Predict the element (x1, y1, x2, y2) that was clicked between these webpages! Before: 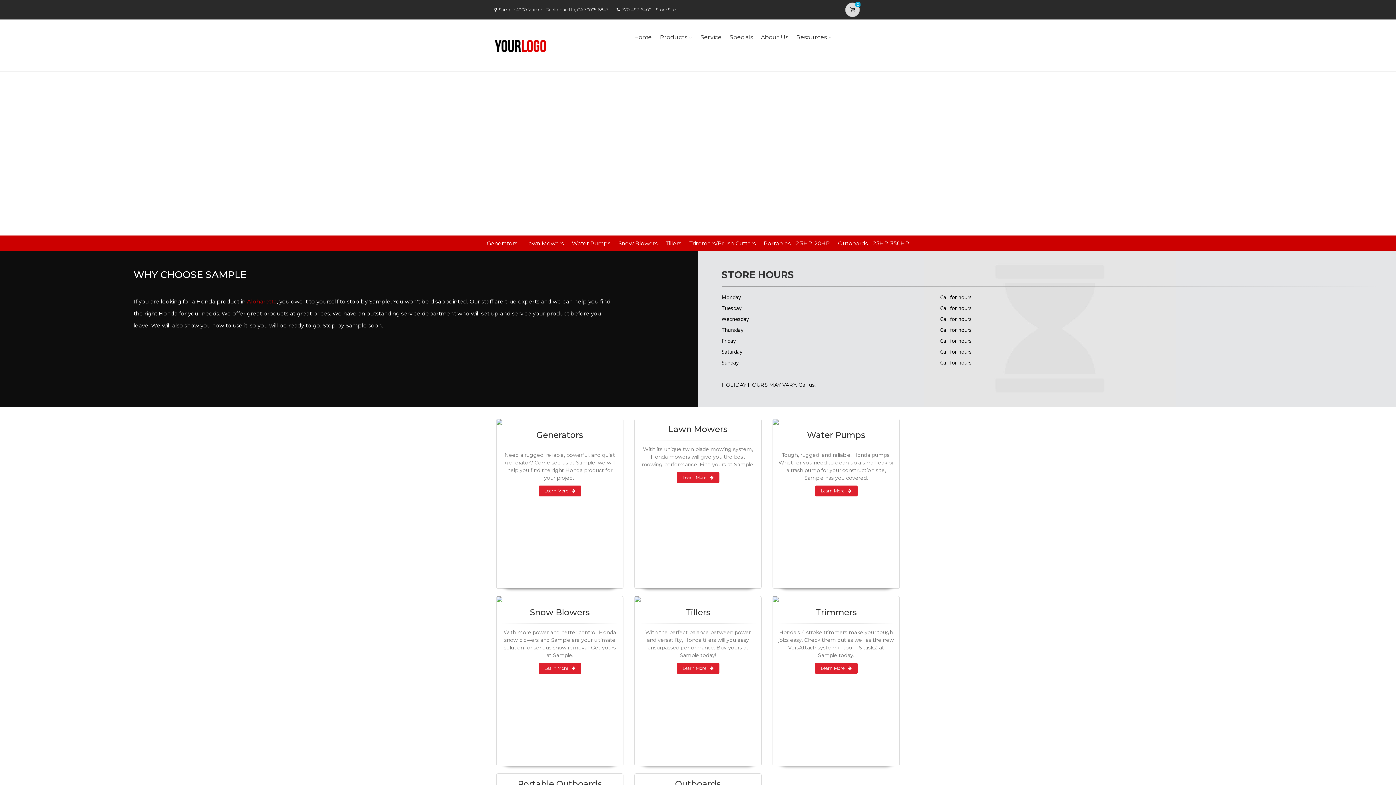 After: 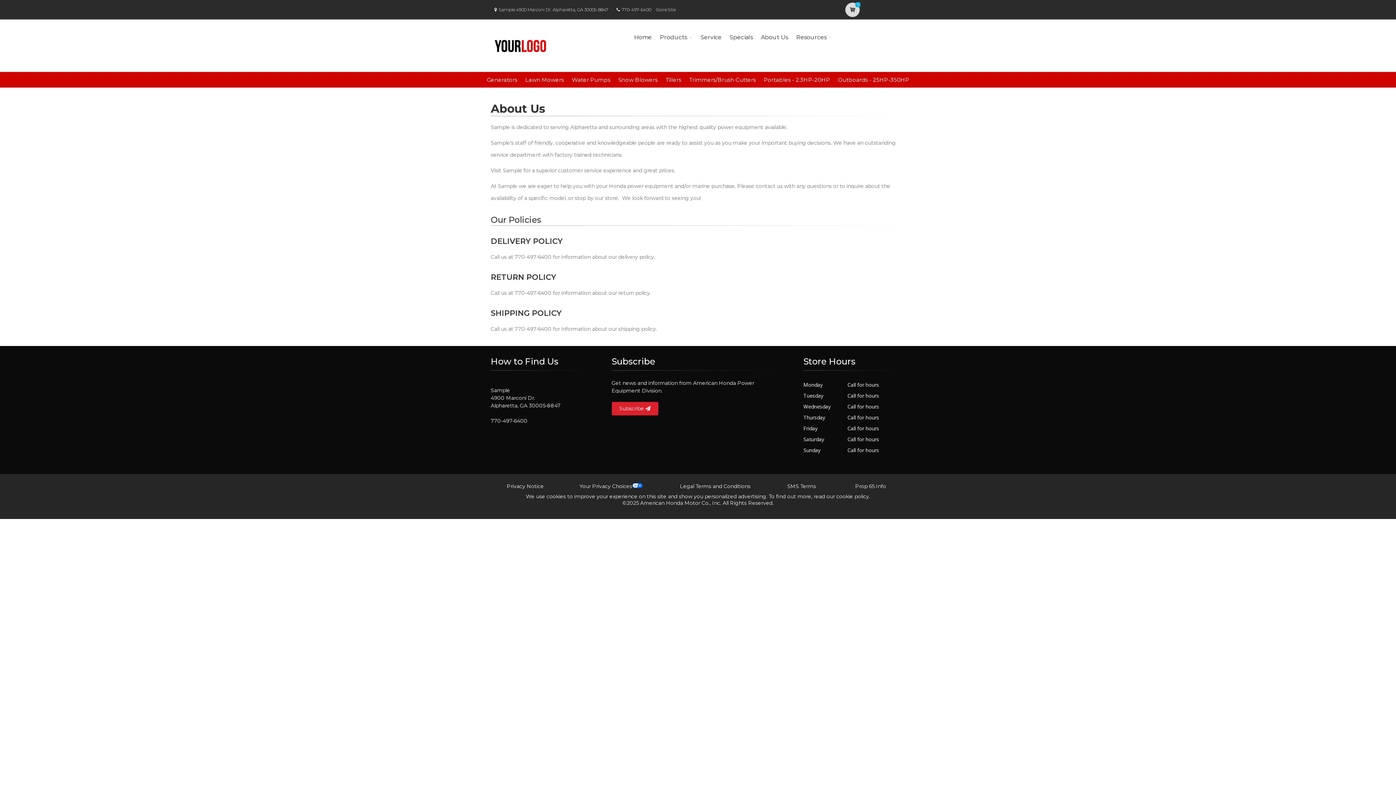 Action: label: About Us bbox: (758, 23, 790, 51)